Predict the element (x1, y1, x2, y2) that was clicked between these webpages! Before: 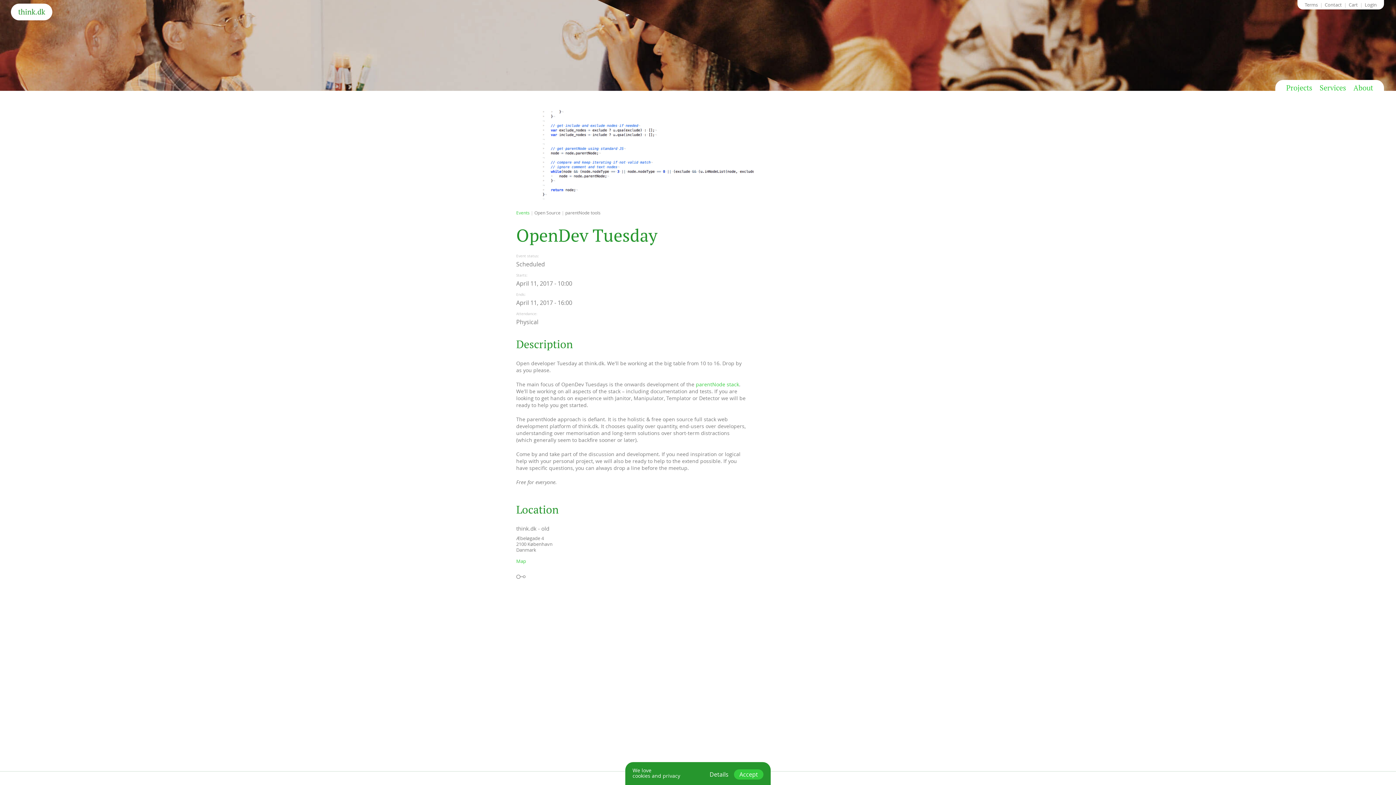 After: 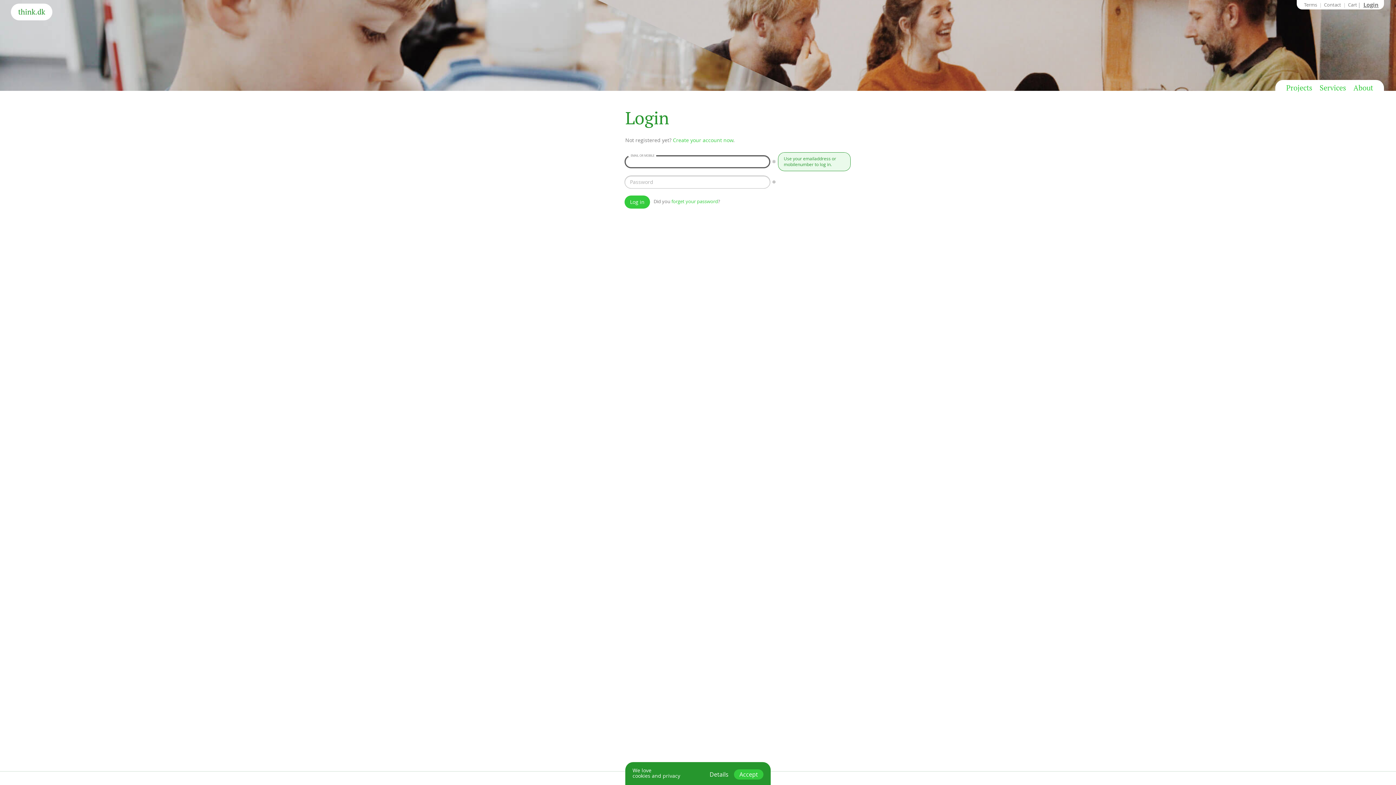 Action: bbox: (1365, 1, 1377, 8) label: Login